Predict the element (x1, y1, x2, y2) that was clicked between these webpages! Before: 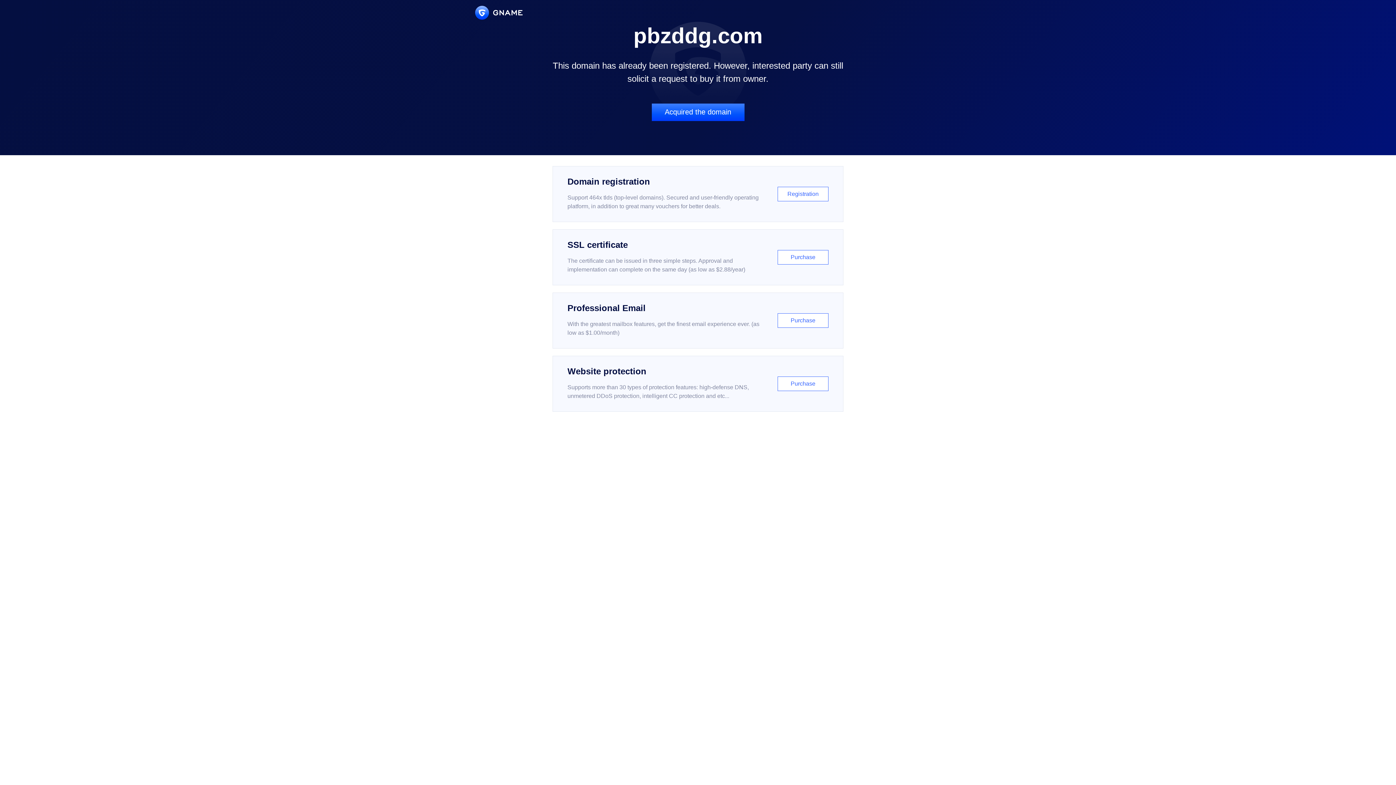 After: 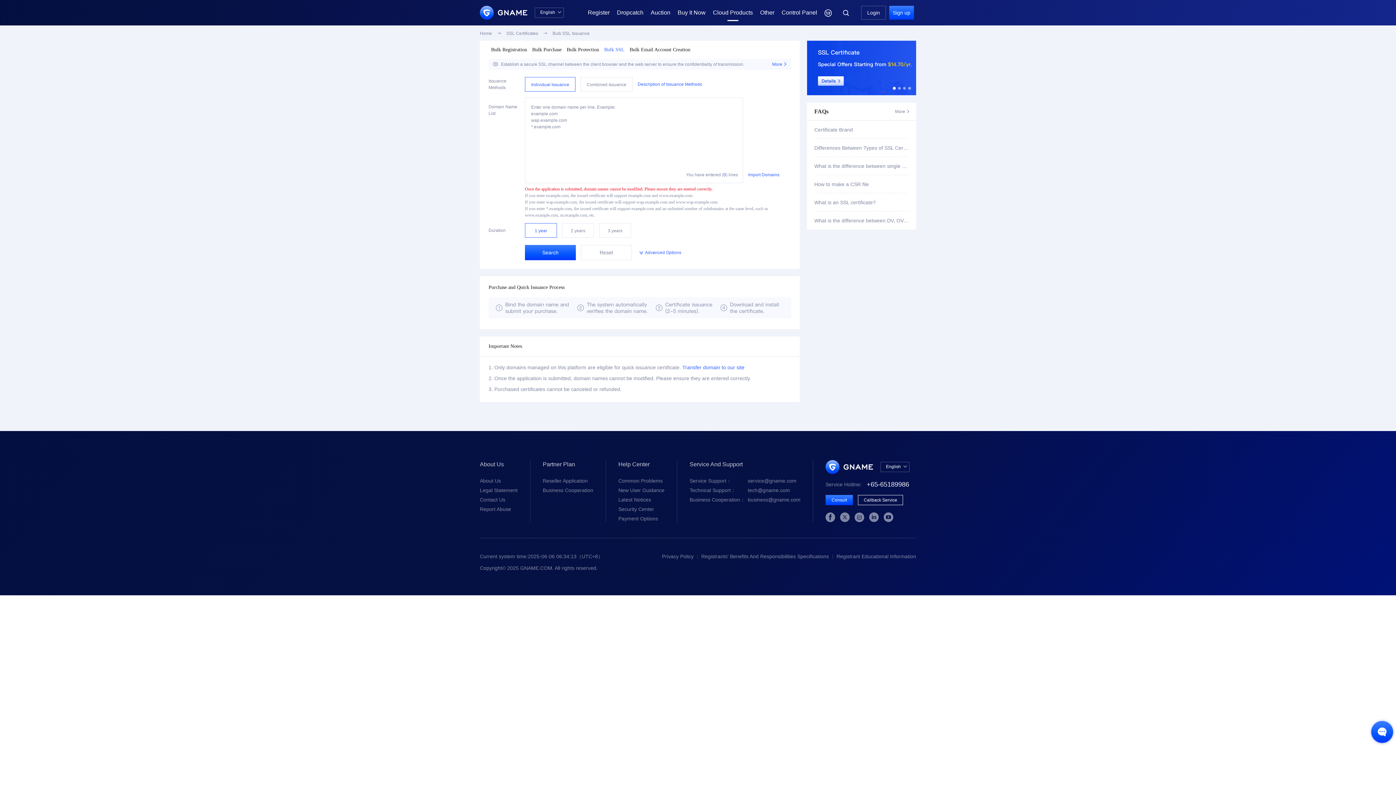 Action: bbox: (552, 229, 843, 285) label: SSL certificate

The certificate can be issued in three simple steps. Approval and implementation can complete on the same day (as low as $2.88/year)

Purchase